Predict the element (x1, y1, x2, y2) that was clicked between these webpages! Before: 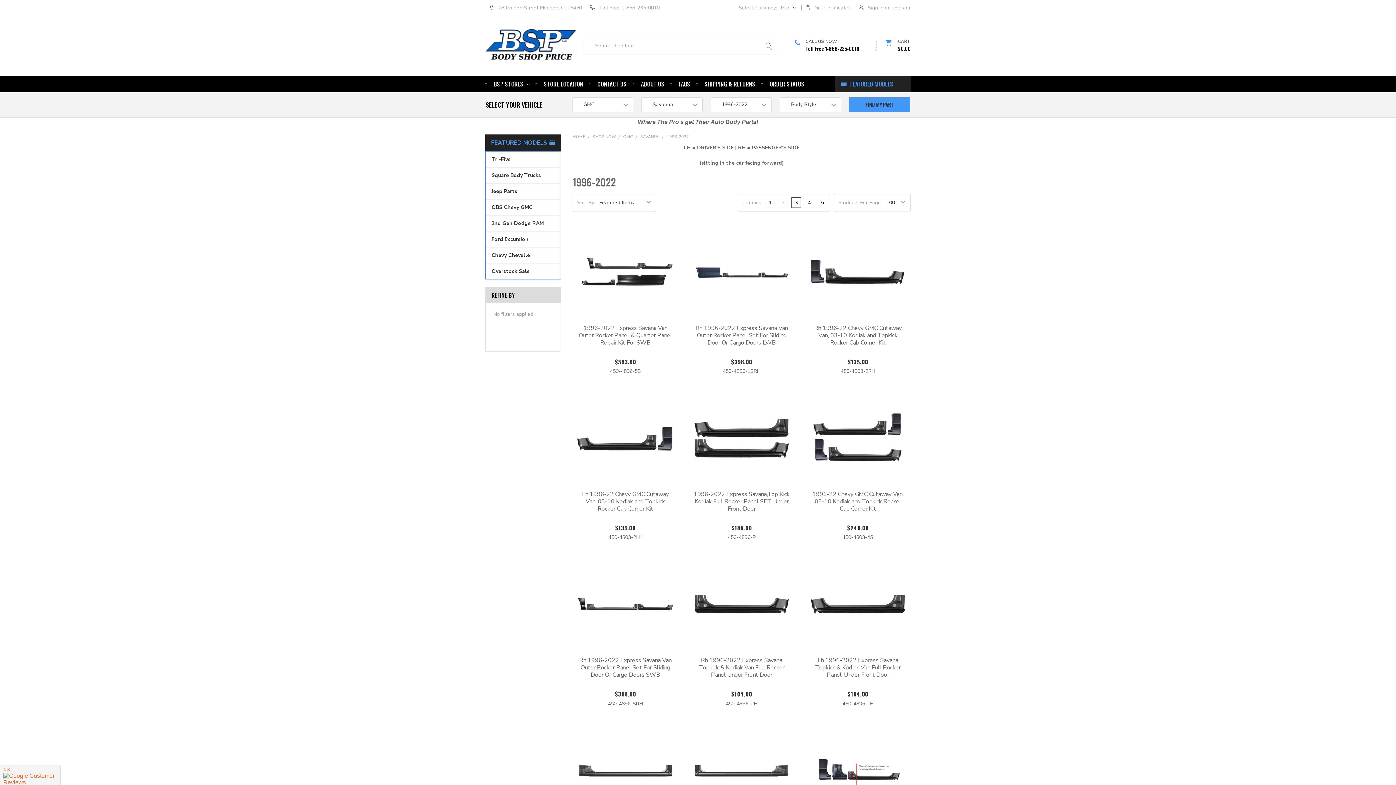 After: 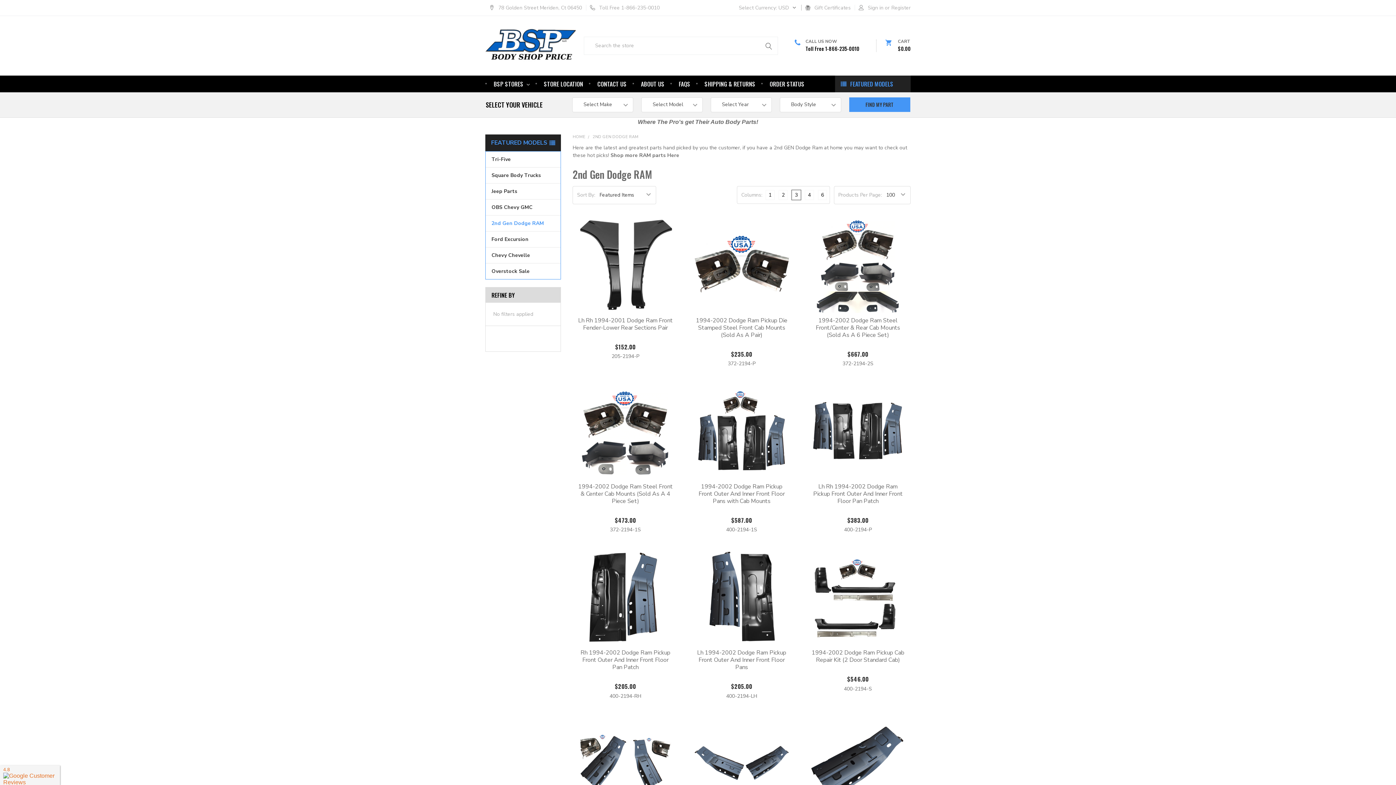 Action: label: 2nd Gen Dodge RAM bbox: (485, 215, 560, 231)